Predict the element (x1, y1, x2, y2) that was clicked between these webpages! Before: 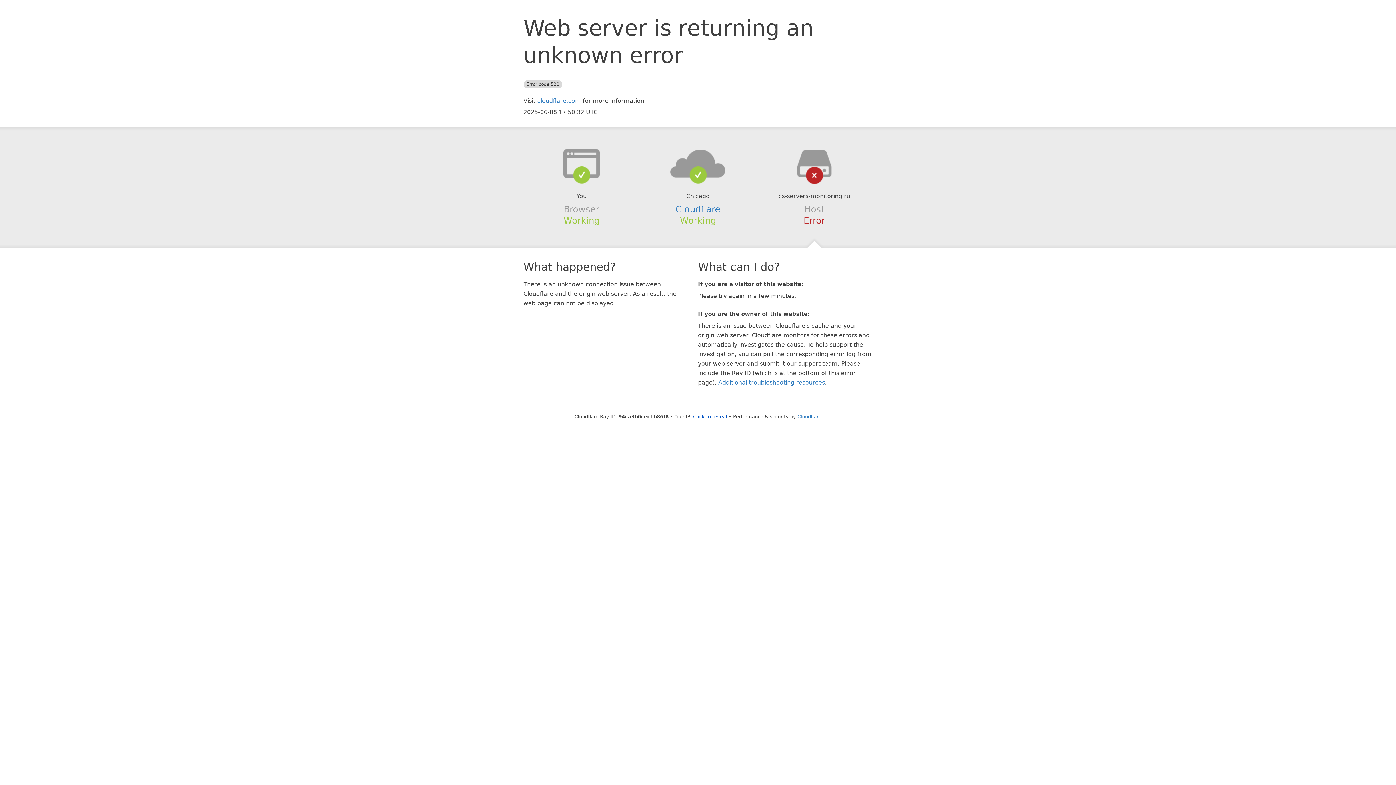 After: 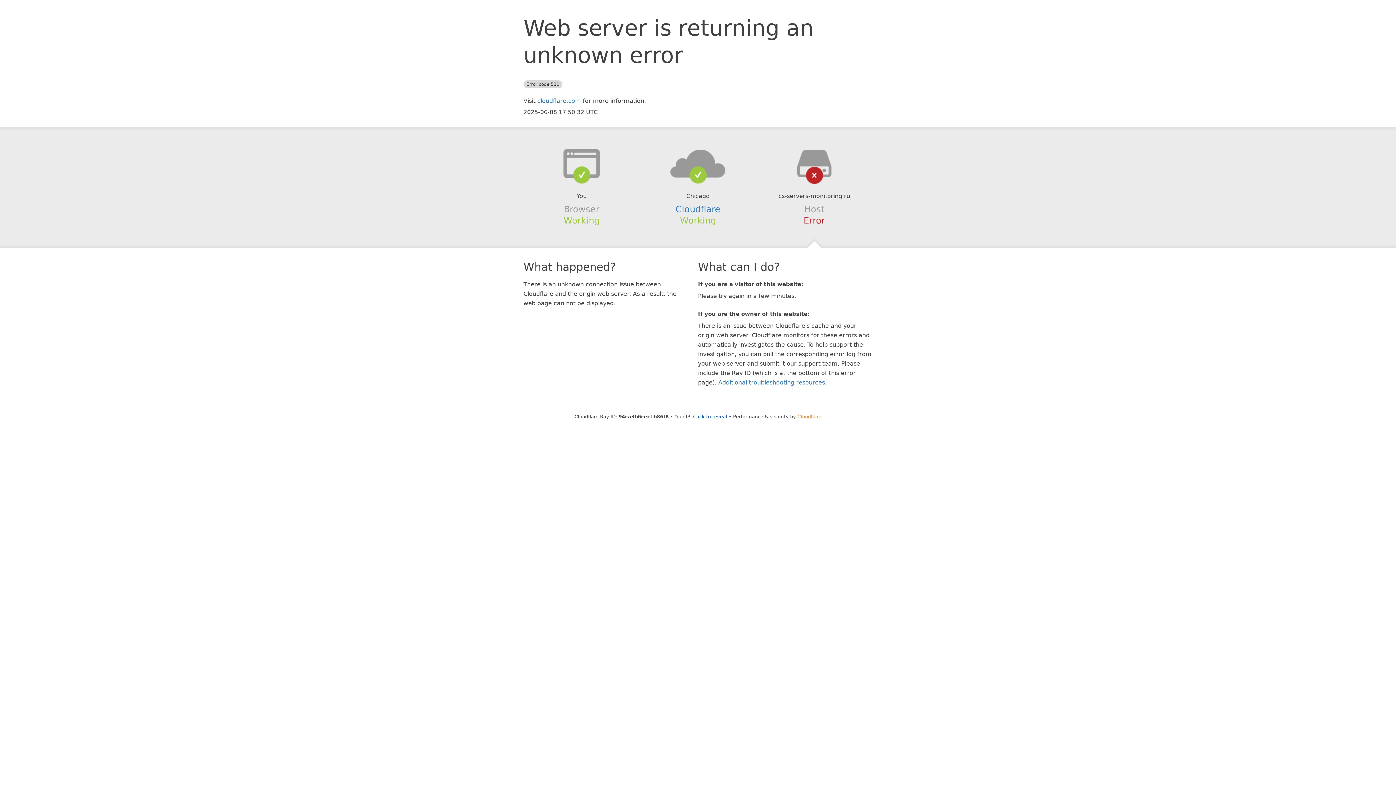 Action: bbox: (797, 414, 821, 419) label: Cloudflare